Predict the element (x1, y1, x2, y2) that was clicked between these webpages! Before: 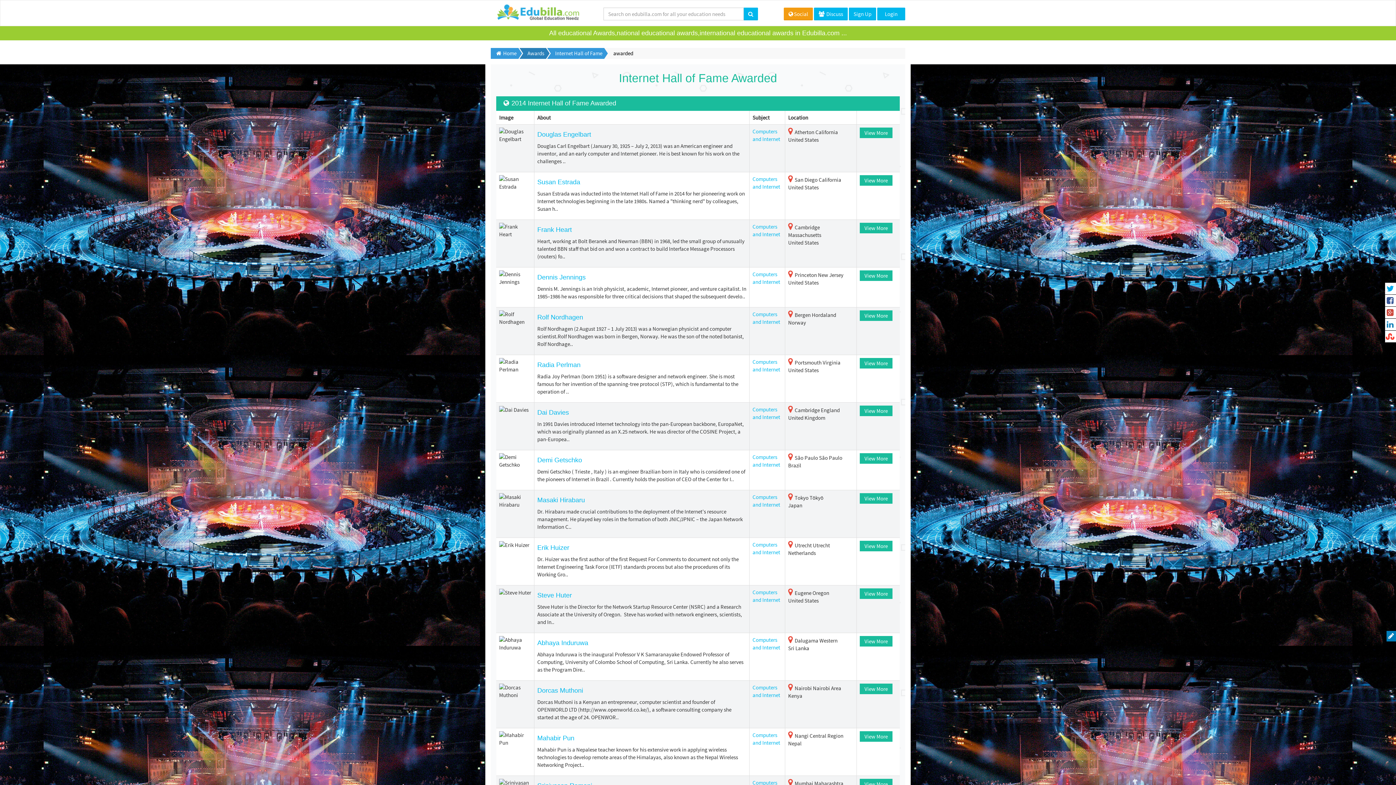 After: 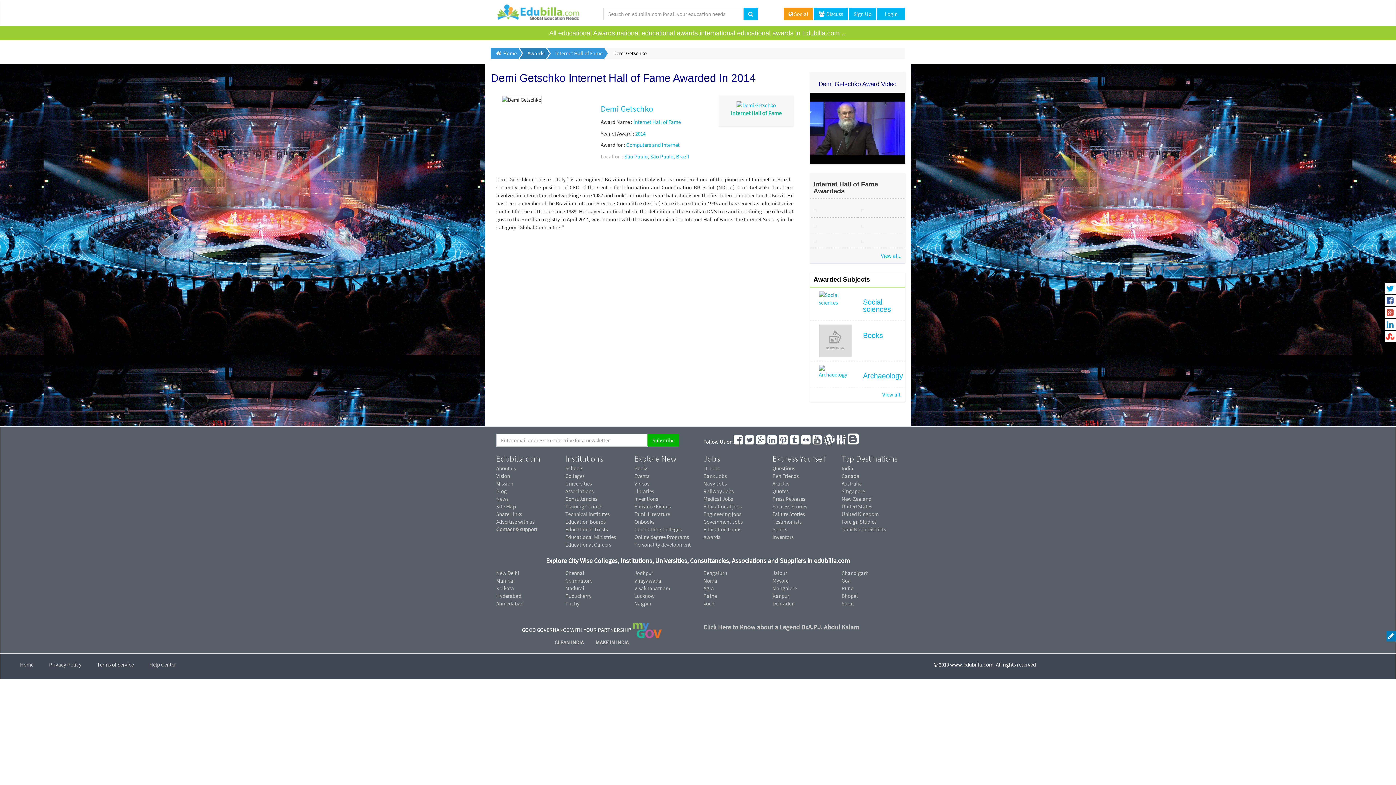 Action: bbox: (864, 455, 888, 462) label: View More